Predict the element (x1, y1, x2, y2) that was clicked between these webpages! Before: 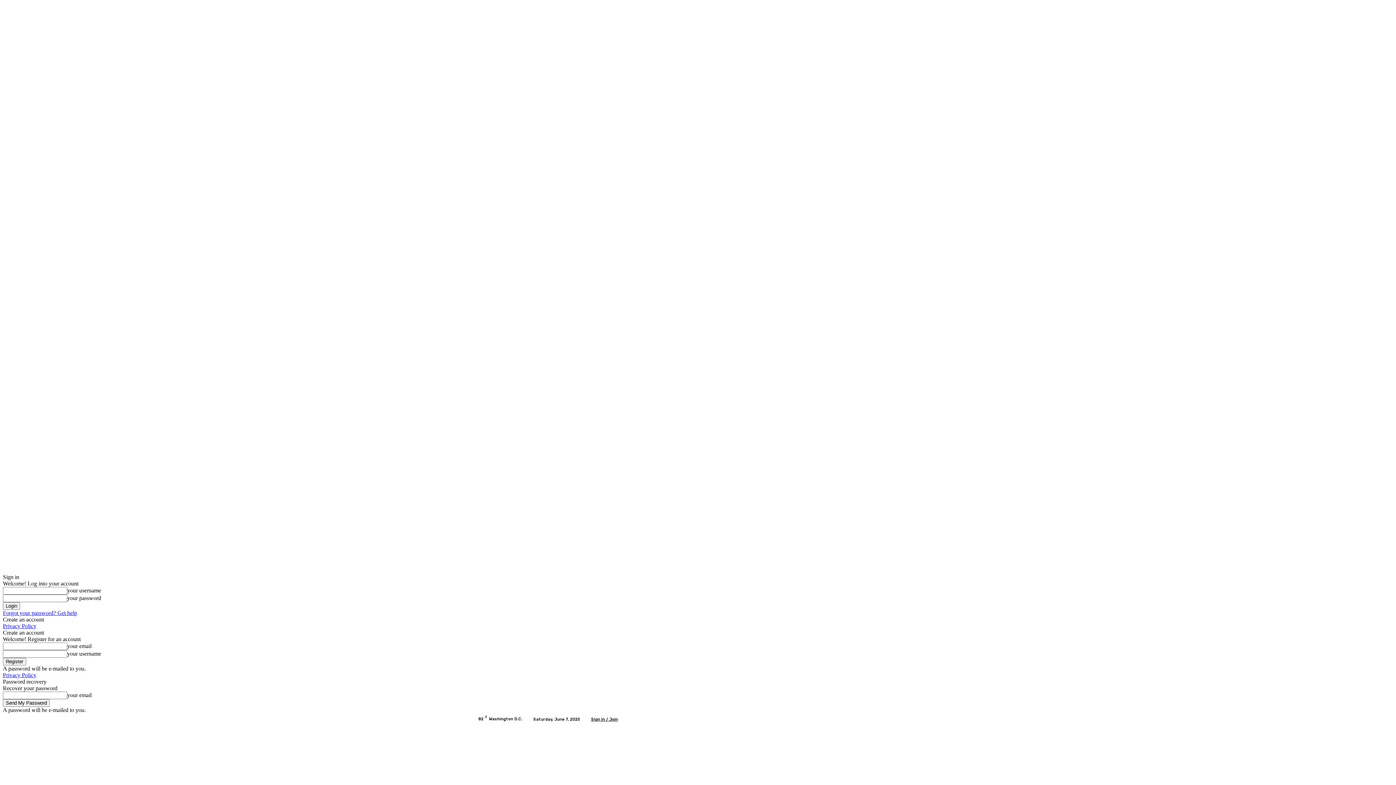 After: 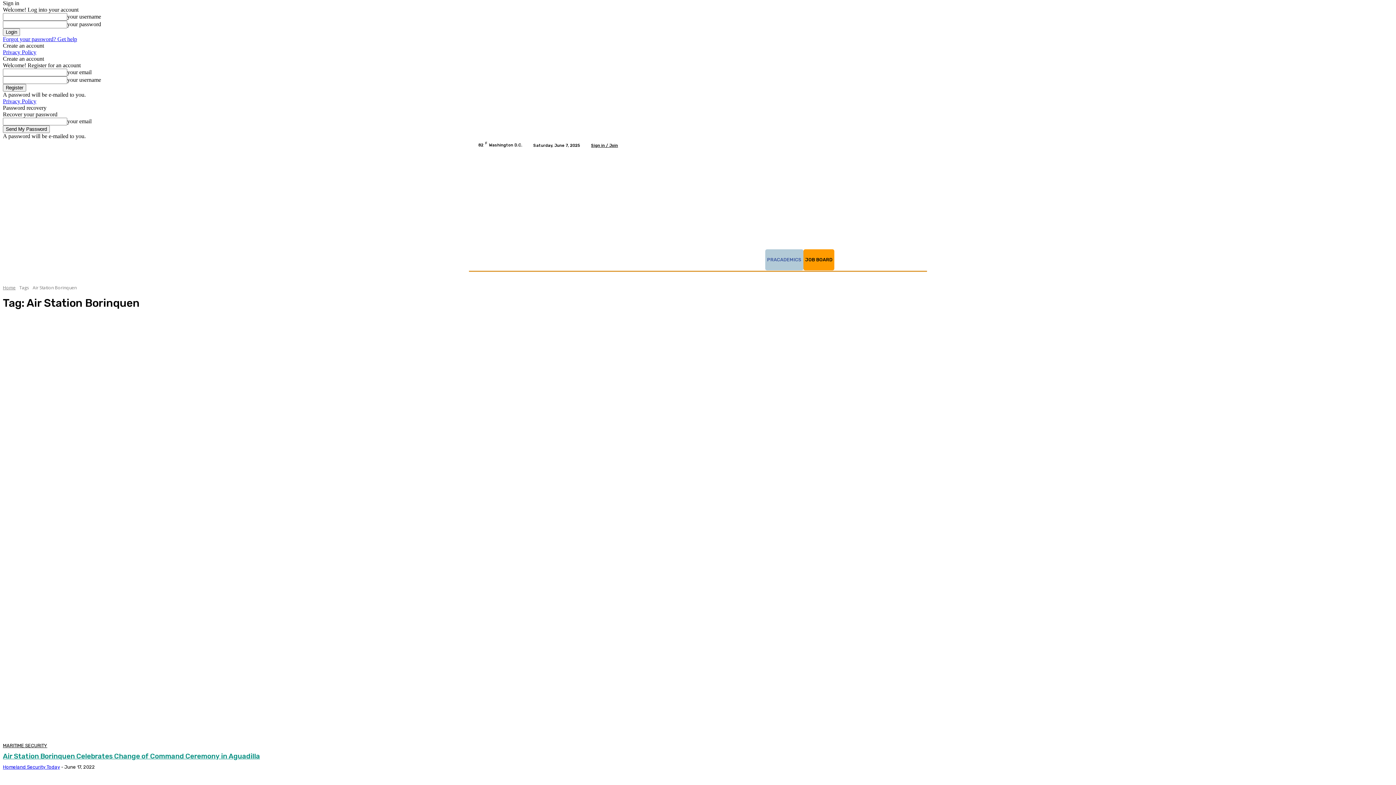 Action: bbox: (591, 717, 618, 721) label: Sign in / Join